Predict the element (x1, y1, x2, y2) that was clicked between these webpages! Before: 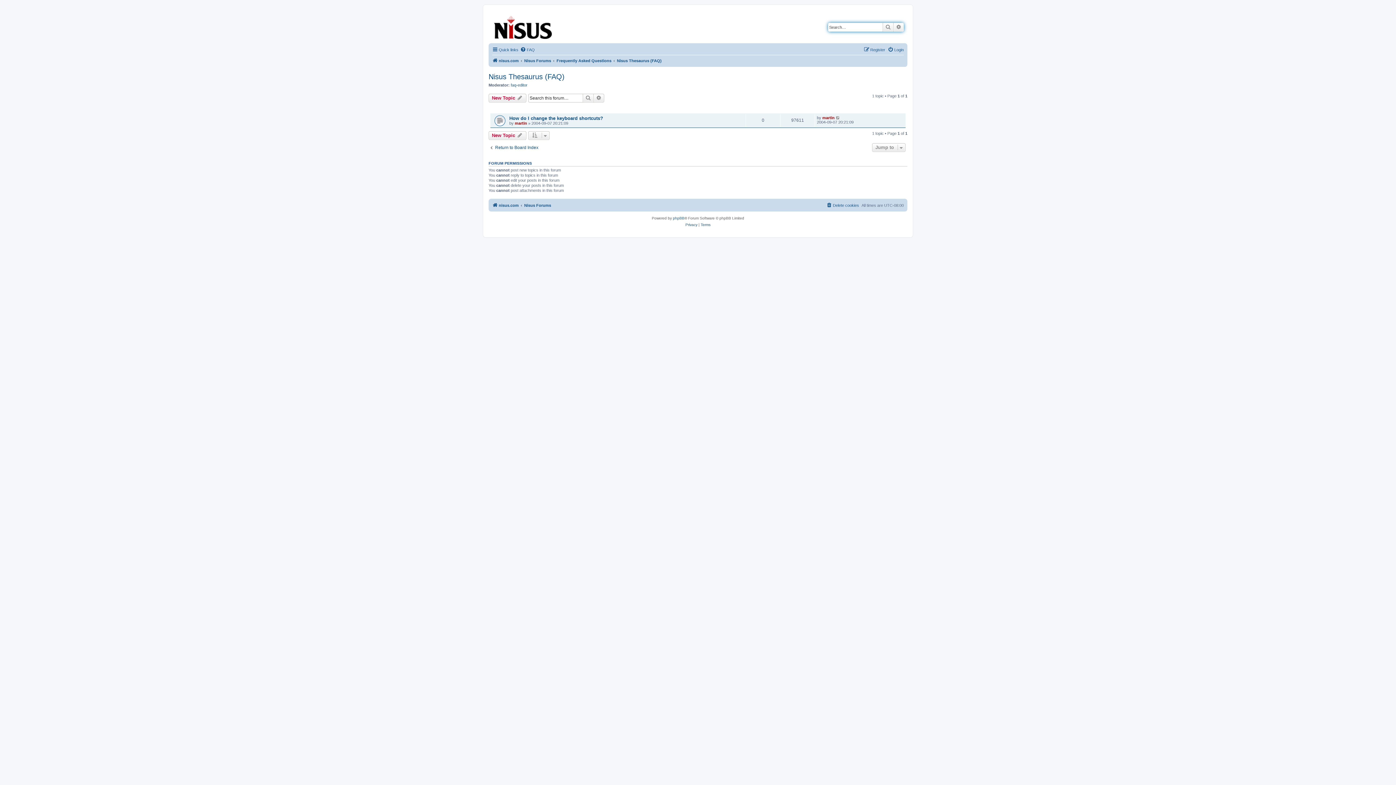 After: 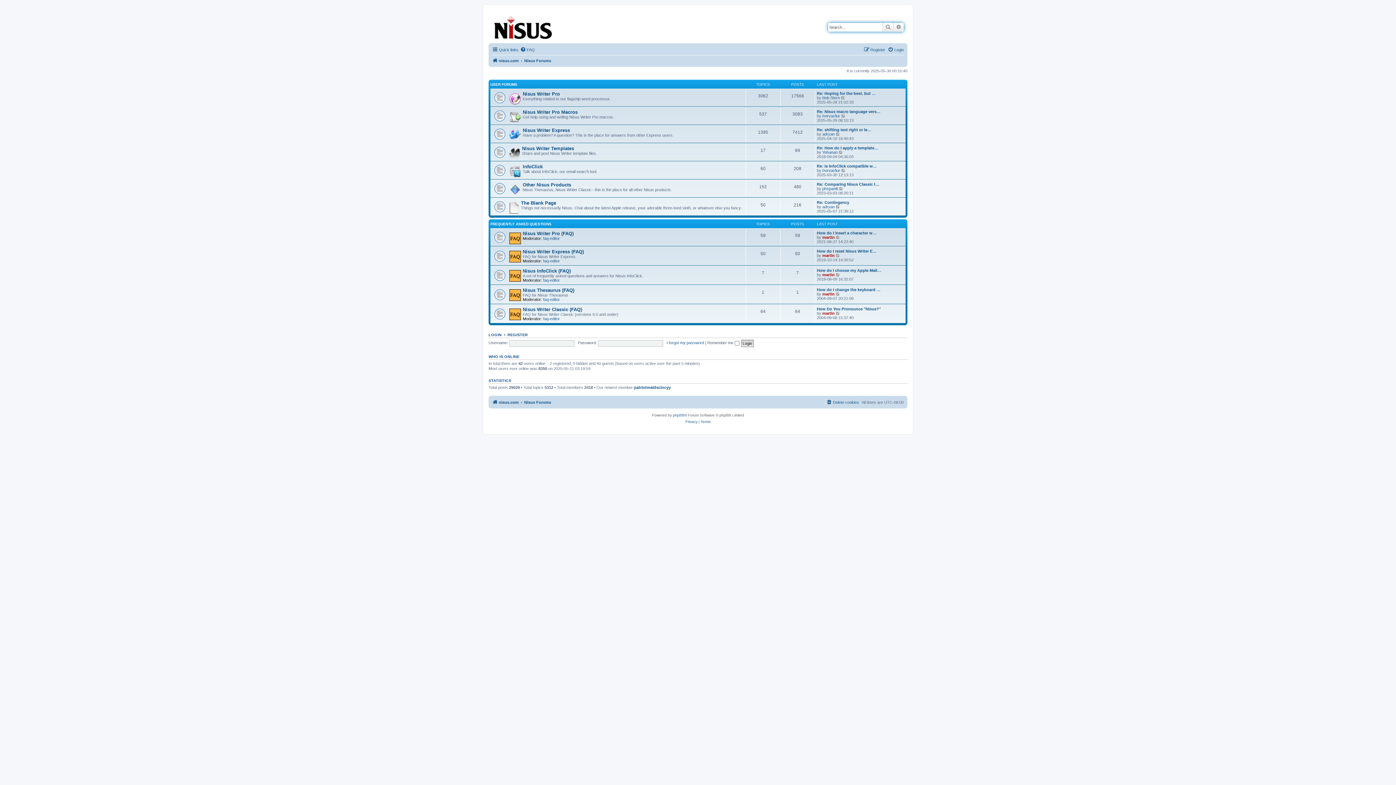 Action: label: Return to Board Index bbox: (488, 144, 538, 150)